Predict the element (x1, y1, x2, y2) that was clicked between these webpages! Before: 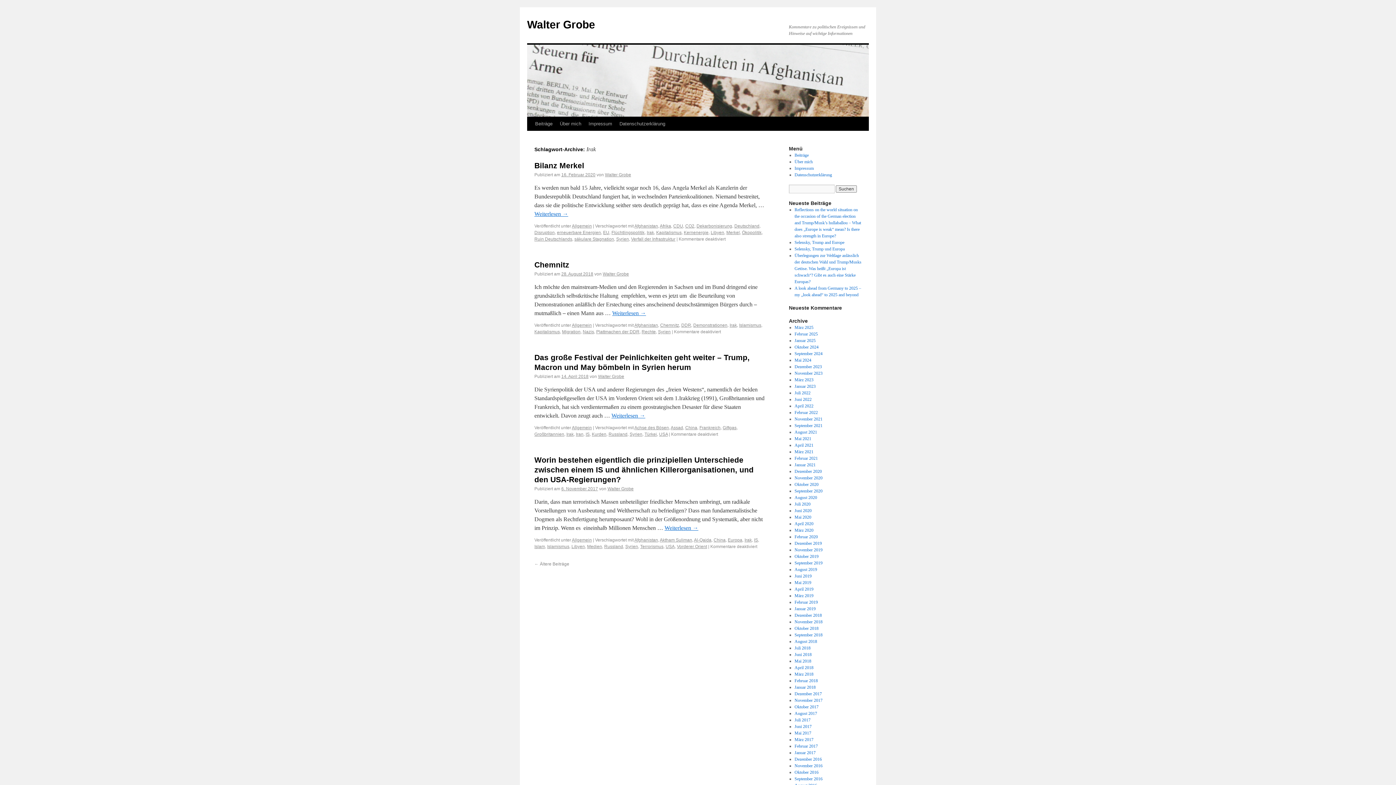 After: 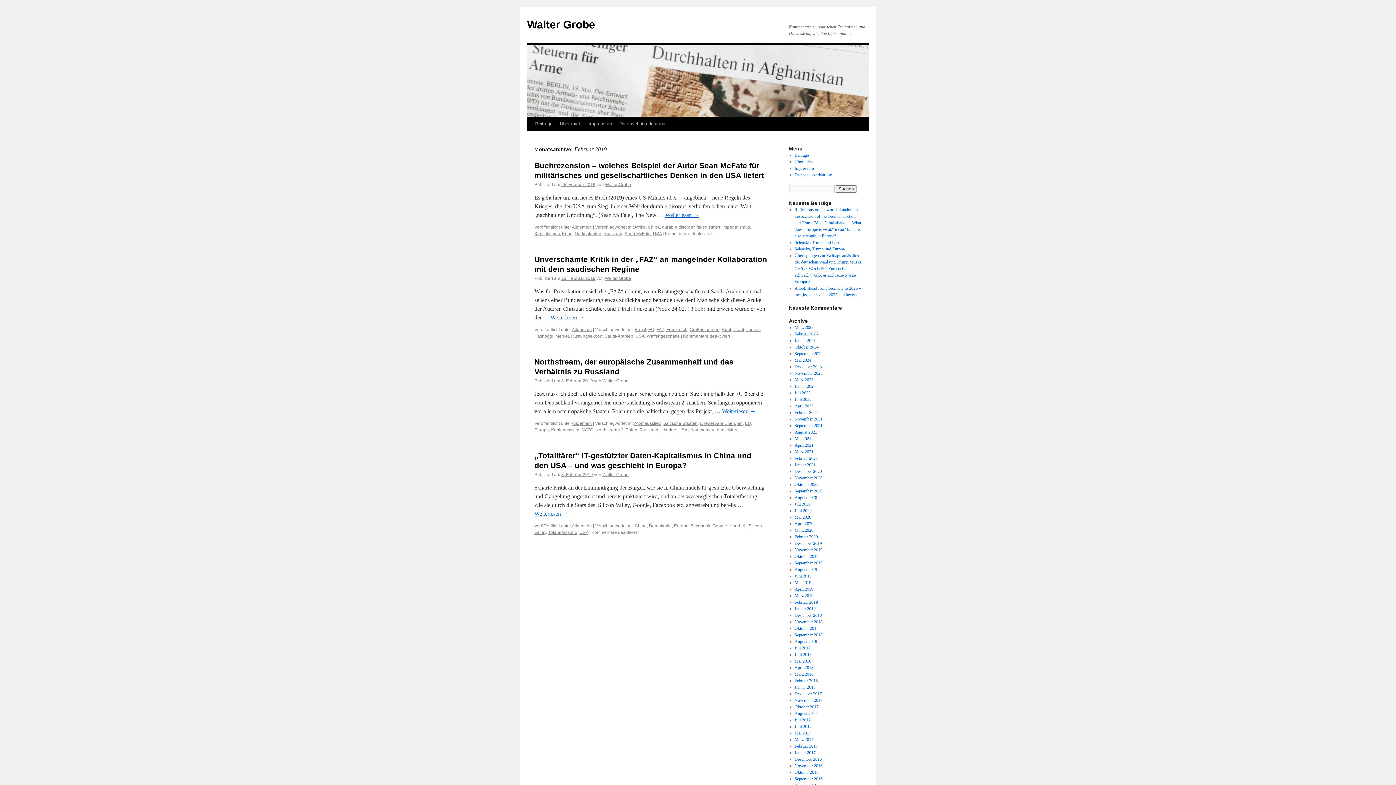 Action: bbox: (794, 600, 818, 605) label: Februar 2019